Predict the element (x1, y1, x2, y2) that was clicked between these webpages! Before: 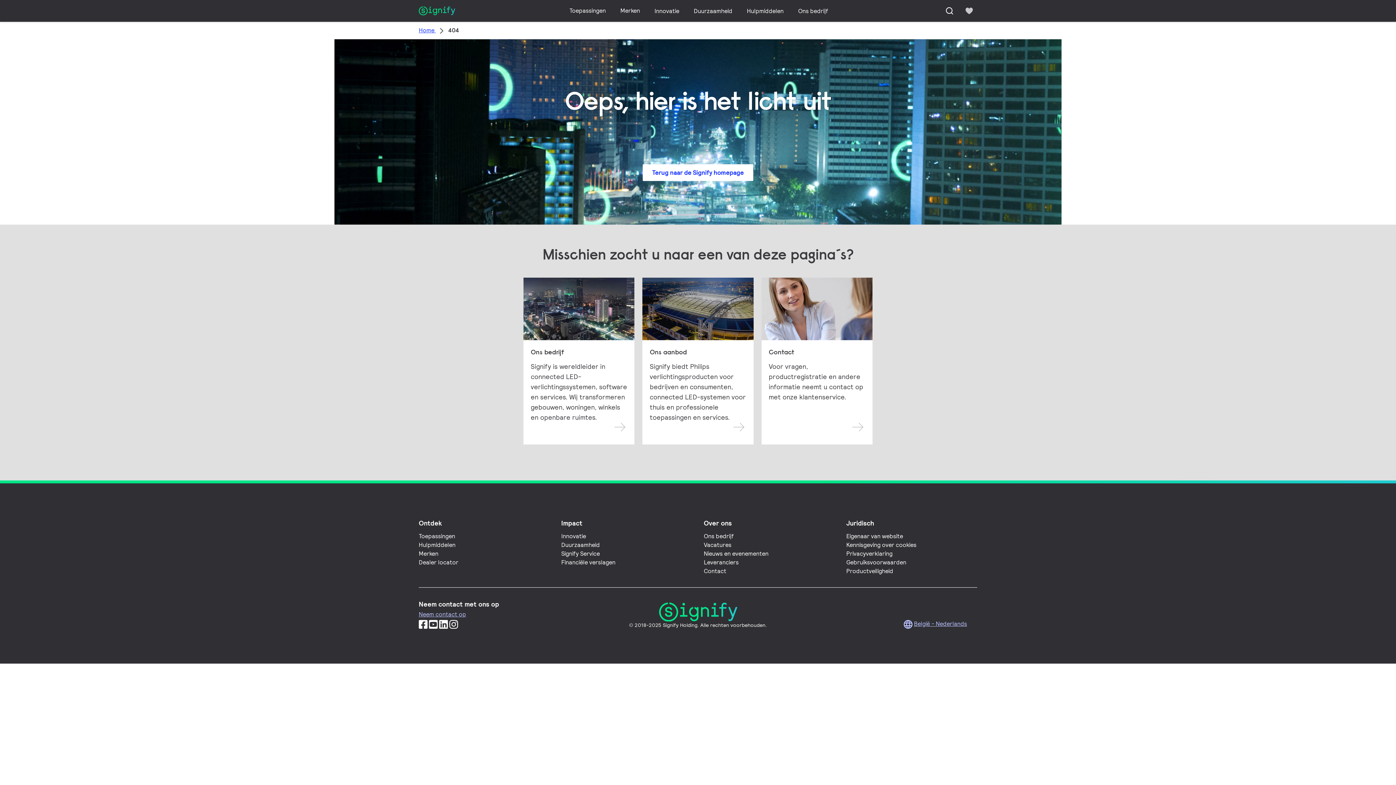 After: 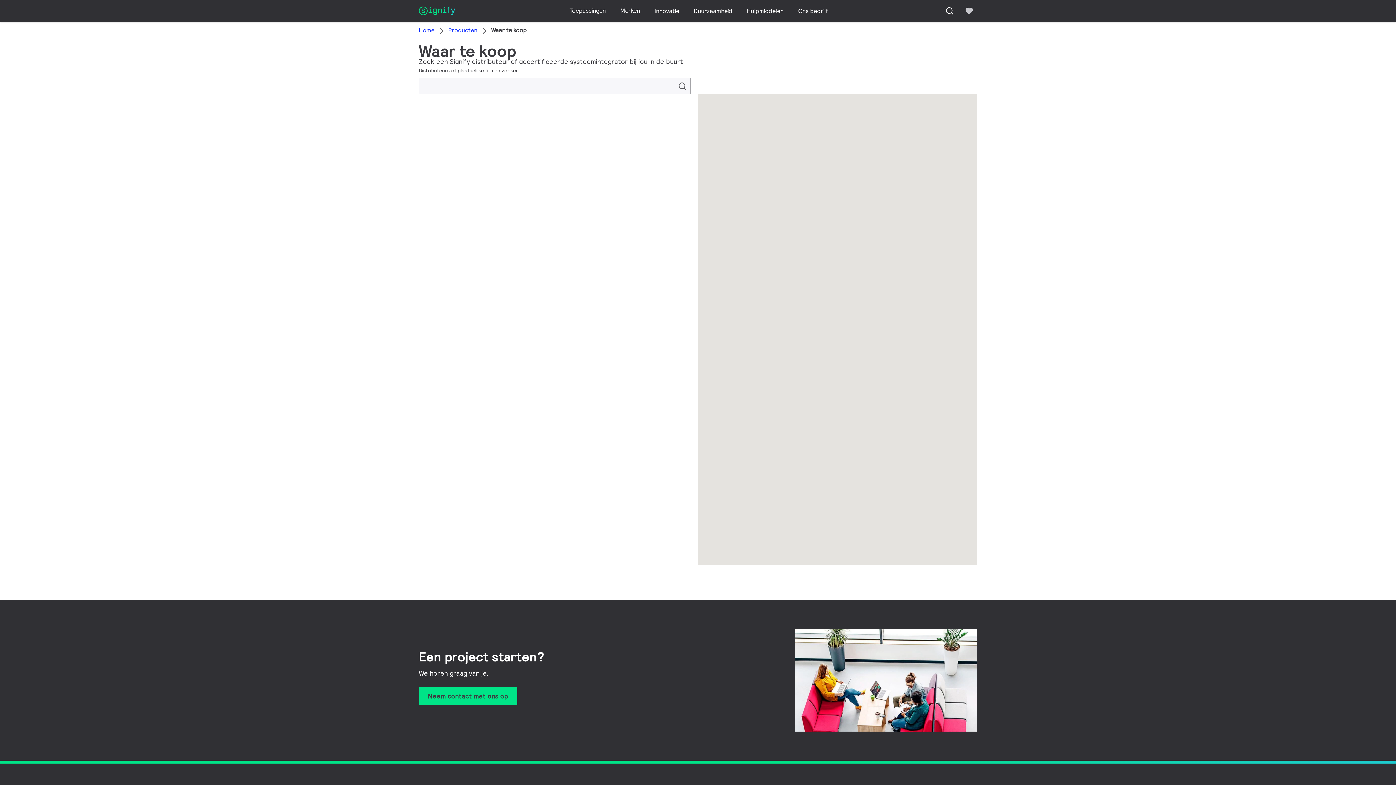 Action: label: Dealer locator bbox: (418, 558, 458, 566)